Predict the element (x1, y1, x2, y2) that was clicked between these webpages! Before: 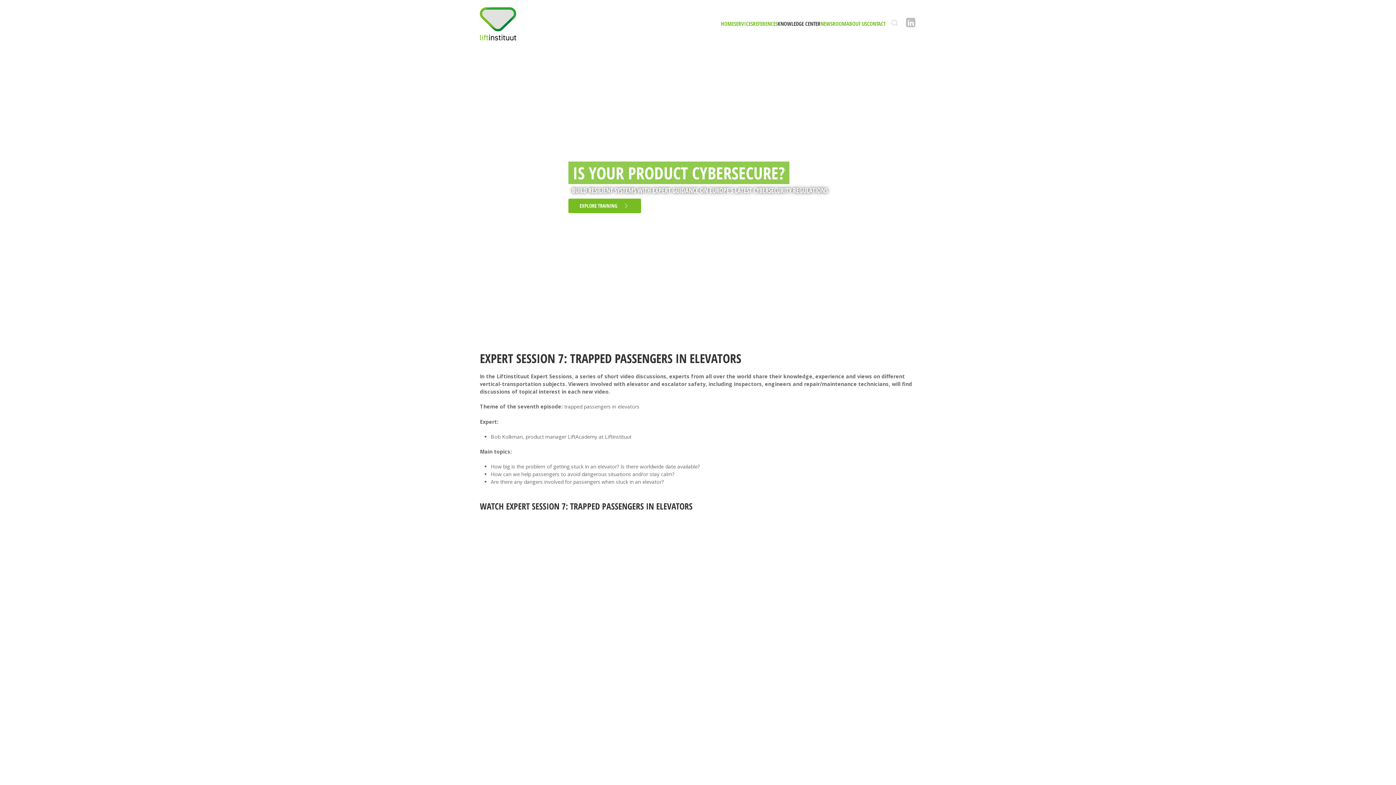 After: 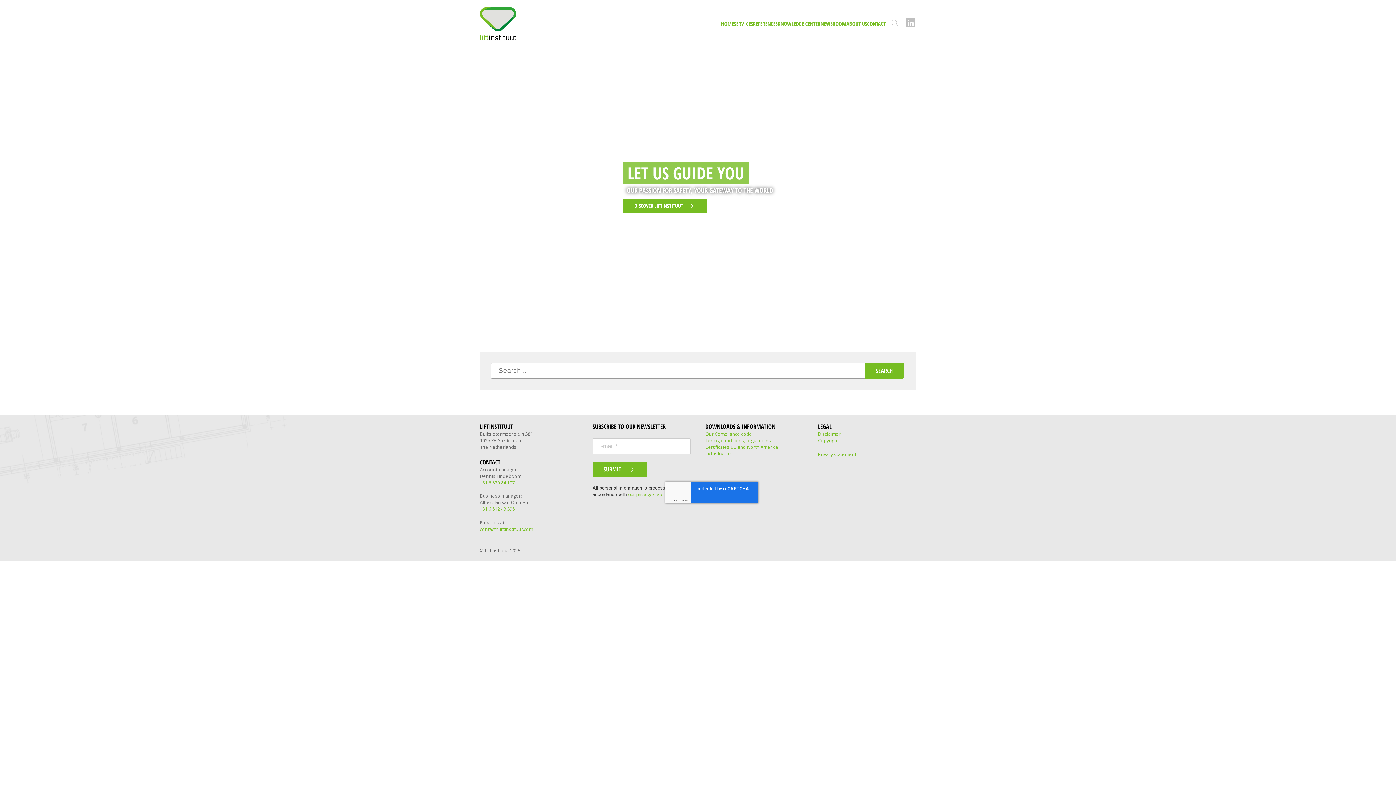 Action: label: Search bbox: (890, 17, 899, 27)